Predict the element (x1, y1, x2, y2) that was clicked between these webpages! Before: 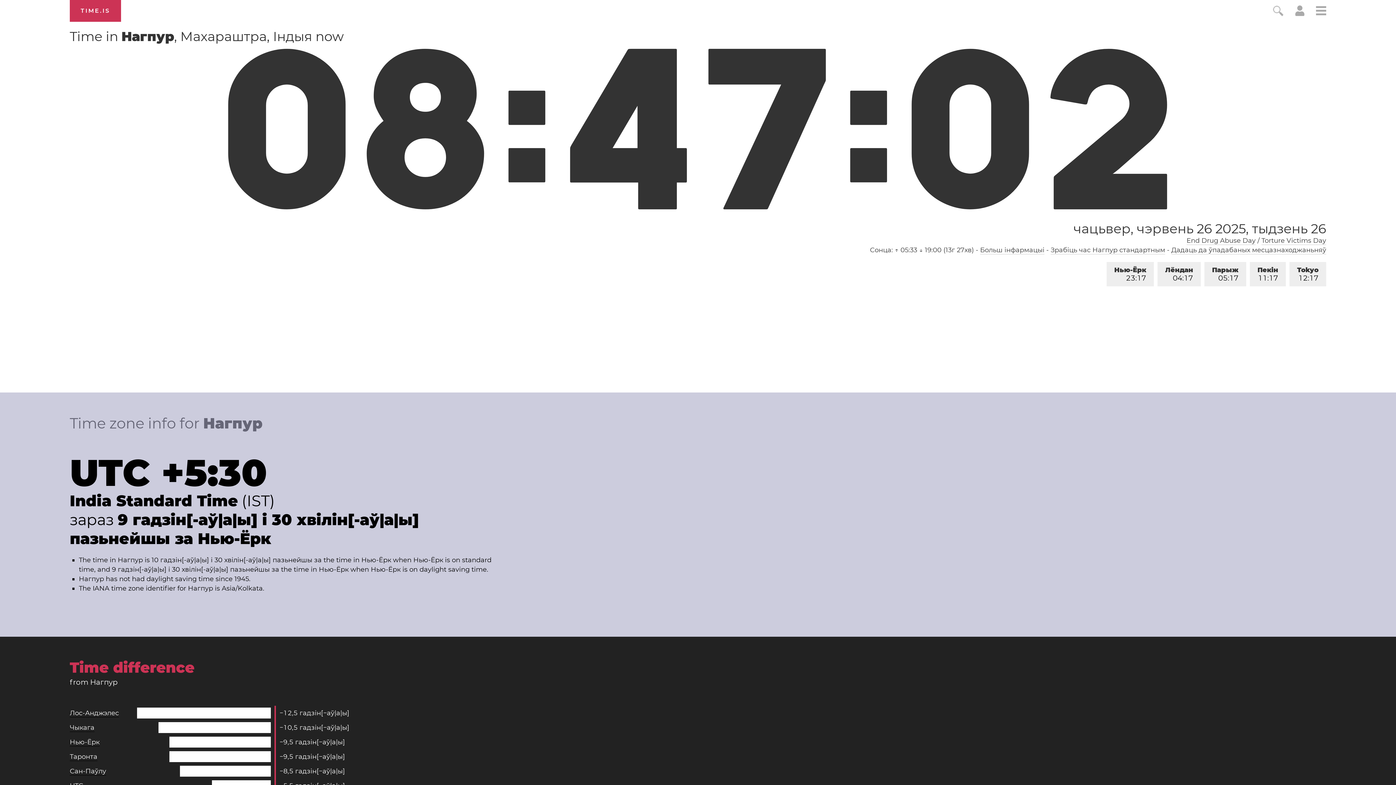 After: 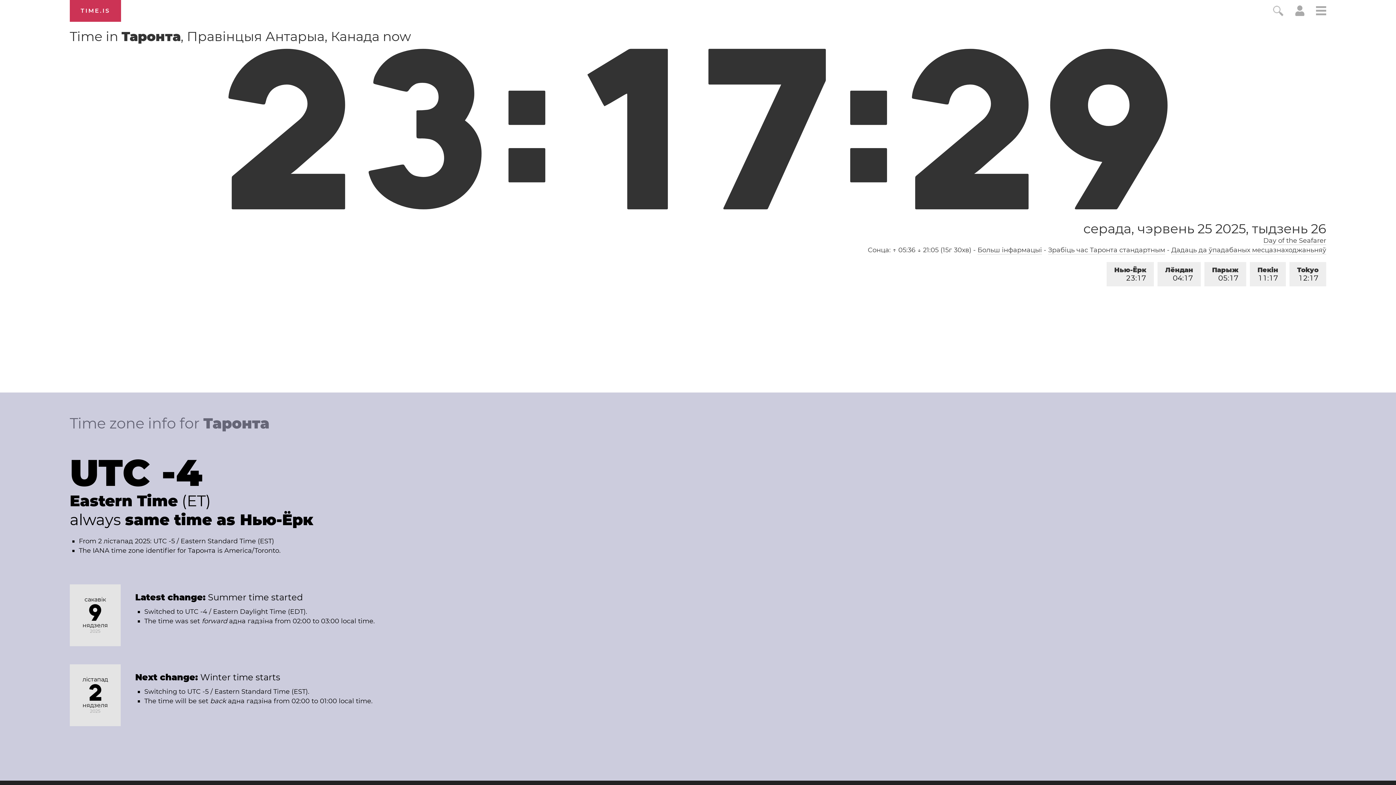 Action: label: Таронта bbox: (69, 753, 97, 761)